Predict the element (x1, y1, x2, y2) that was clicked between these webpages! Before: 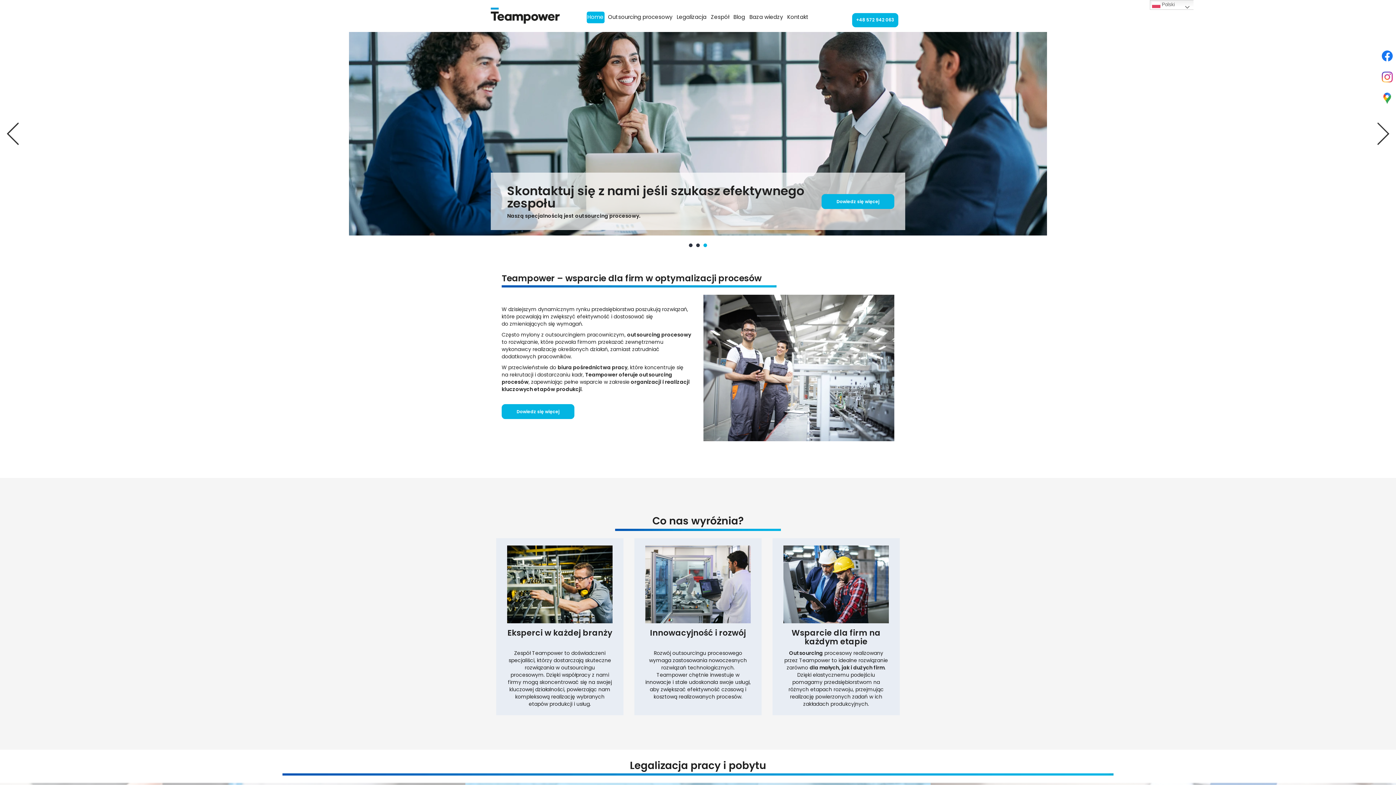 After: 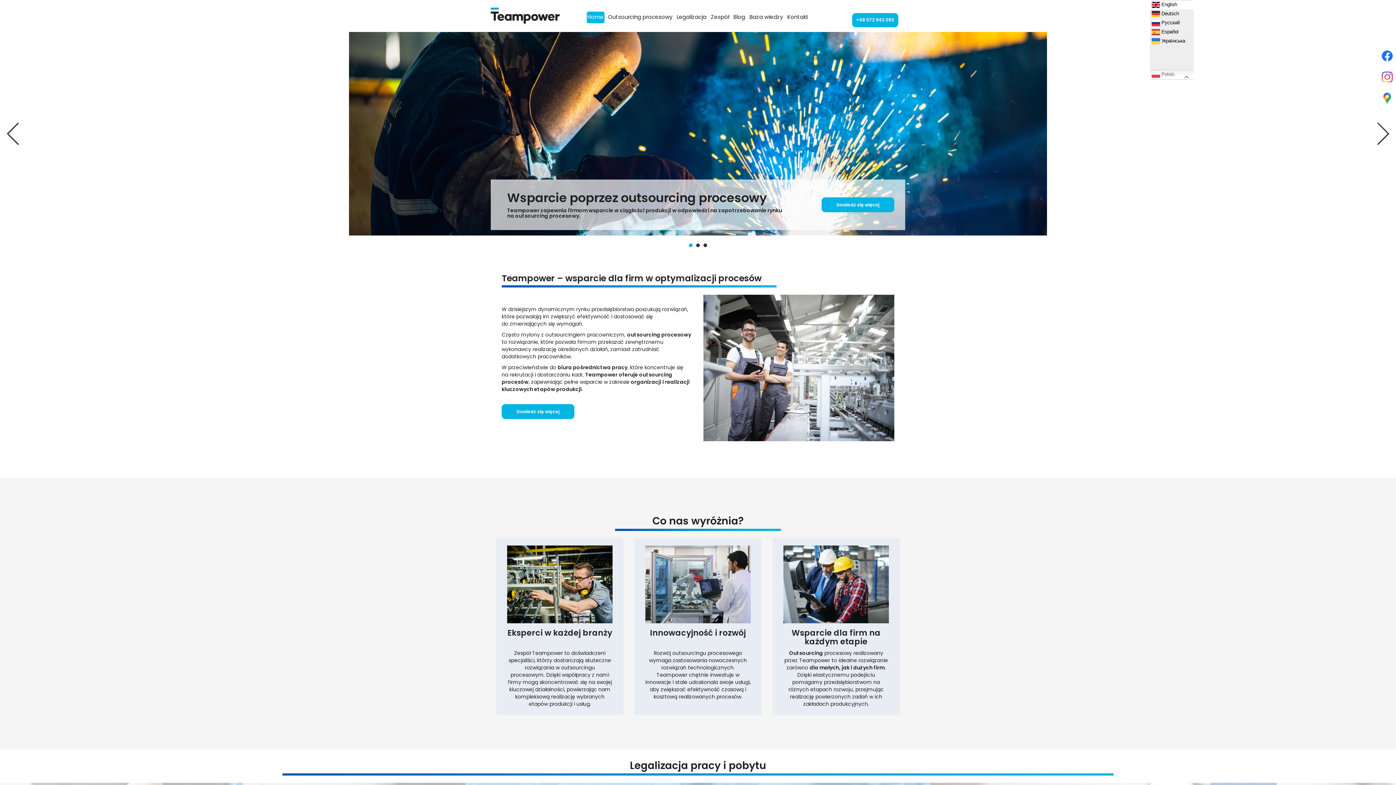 Action: bbox: (1150, 0, 1220, 9) label:  Polski